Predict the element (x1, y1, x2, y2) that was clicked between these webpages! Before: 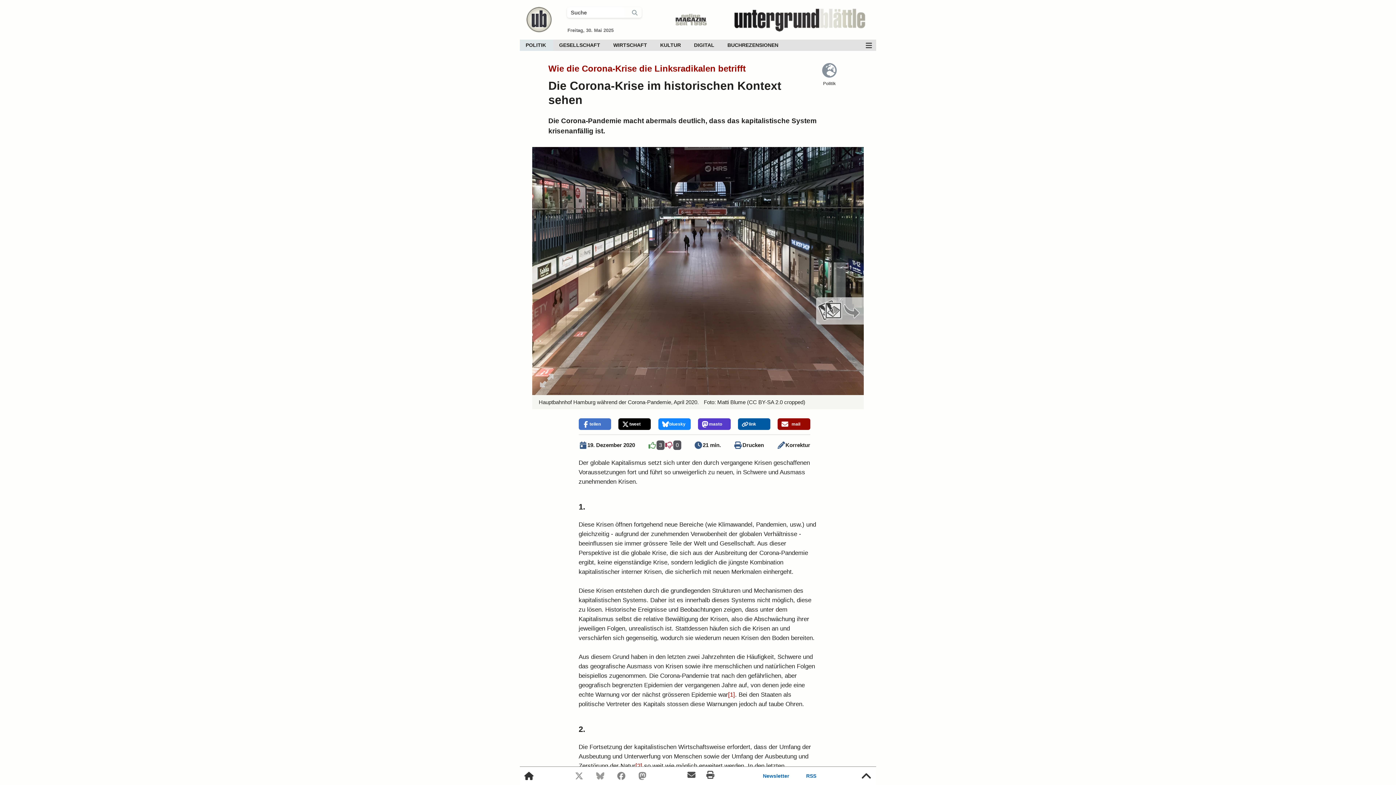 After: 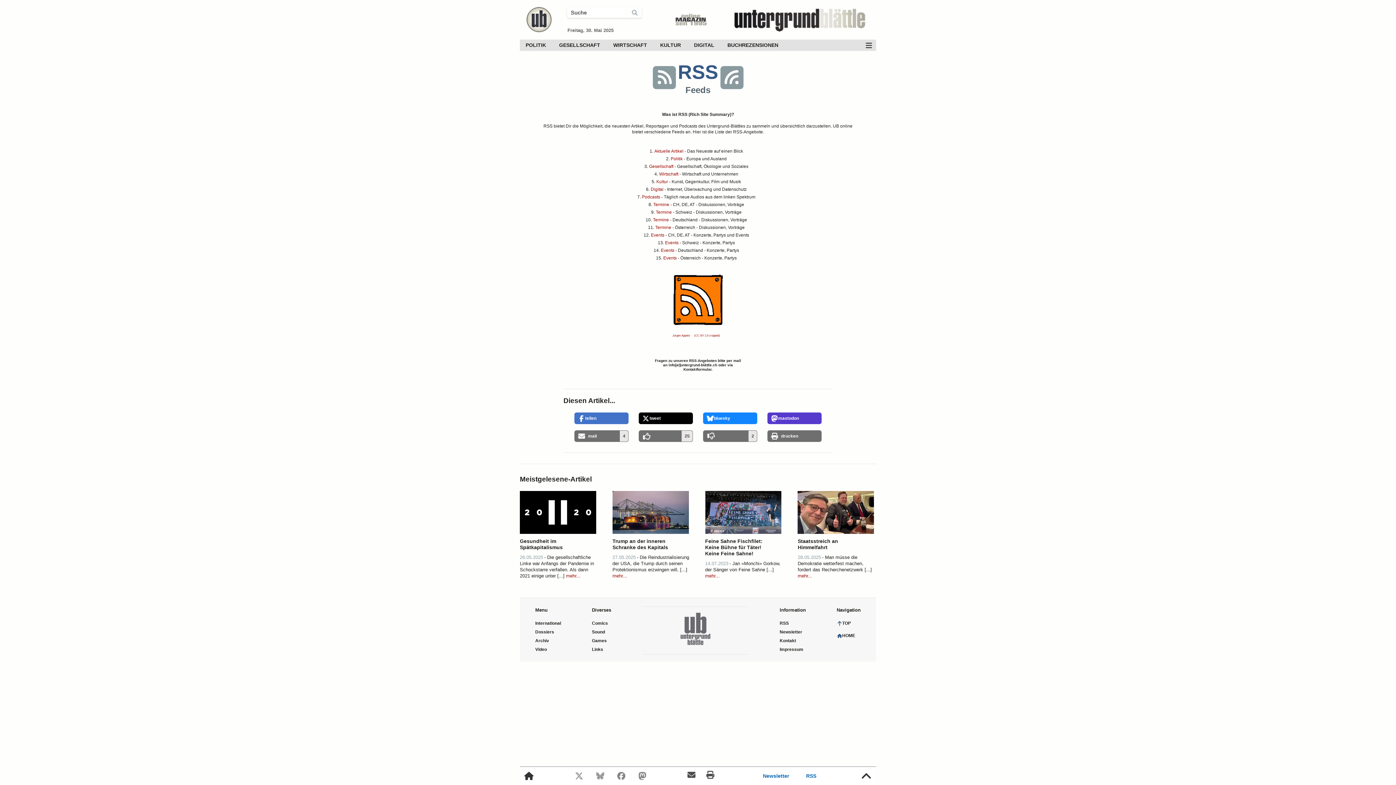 Action: label: RSS bbox: (802, 767, 820, 785)